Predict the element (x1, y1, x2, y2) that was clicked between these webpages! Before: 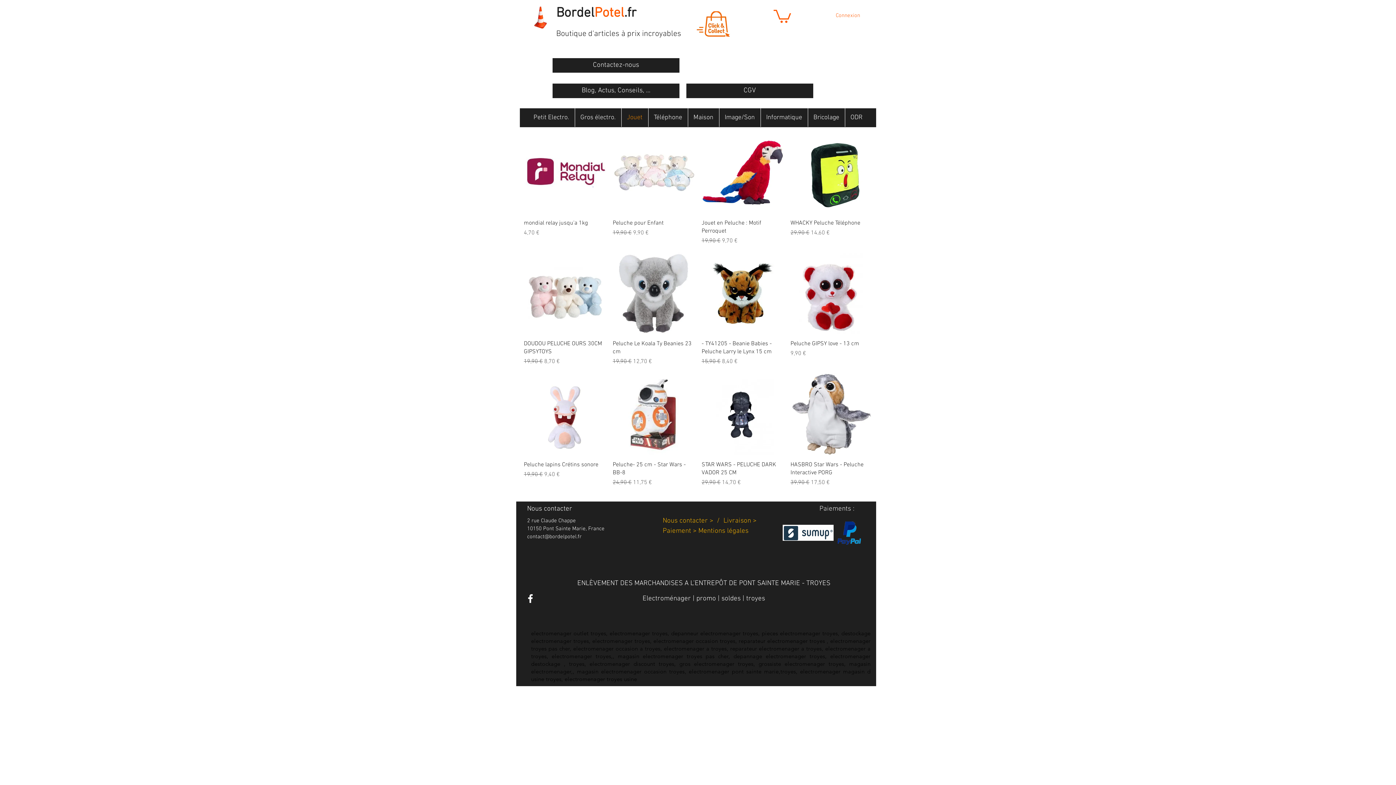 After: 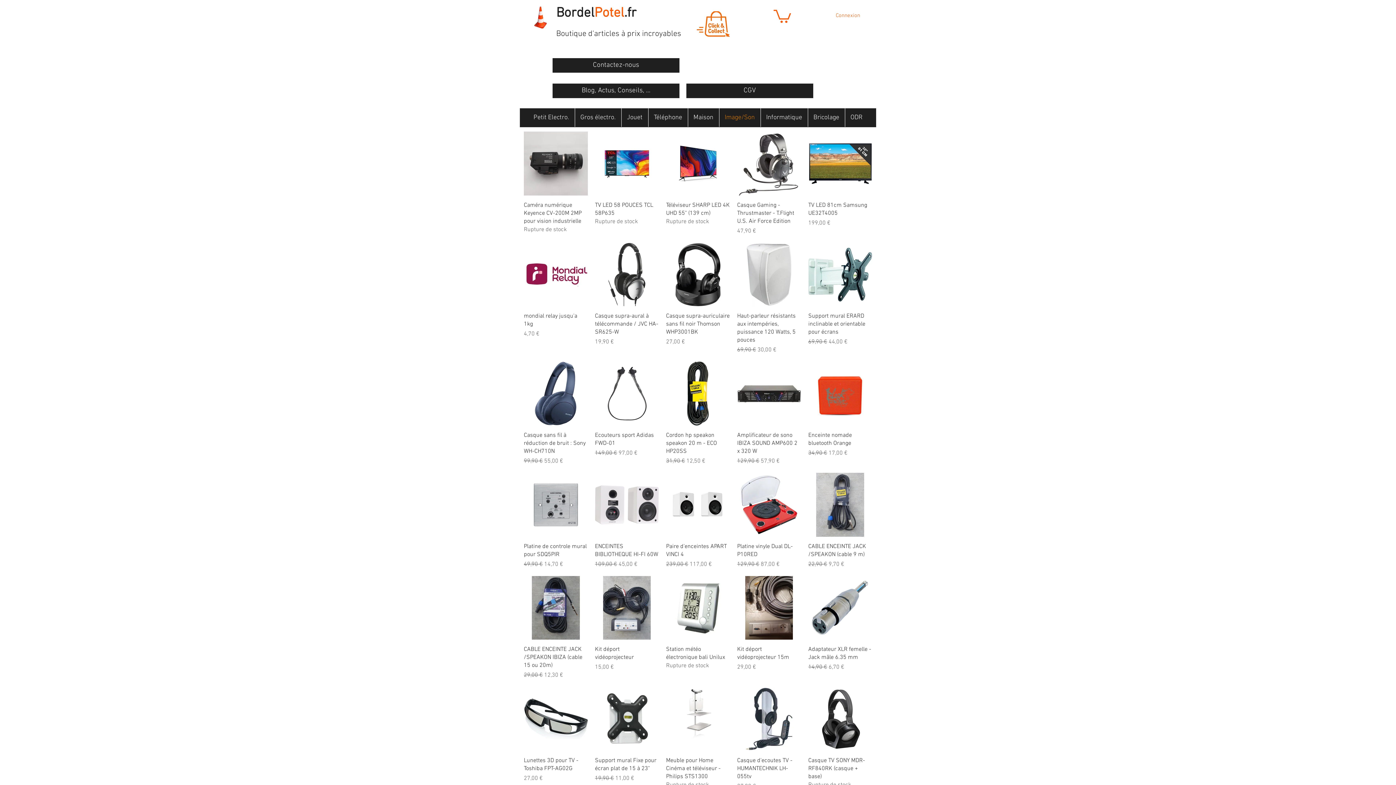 Action: bbox: (719, 108, 760, 127) label: Image/Son